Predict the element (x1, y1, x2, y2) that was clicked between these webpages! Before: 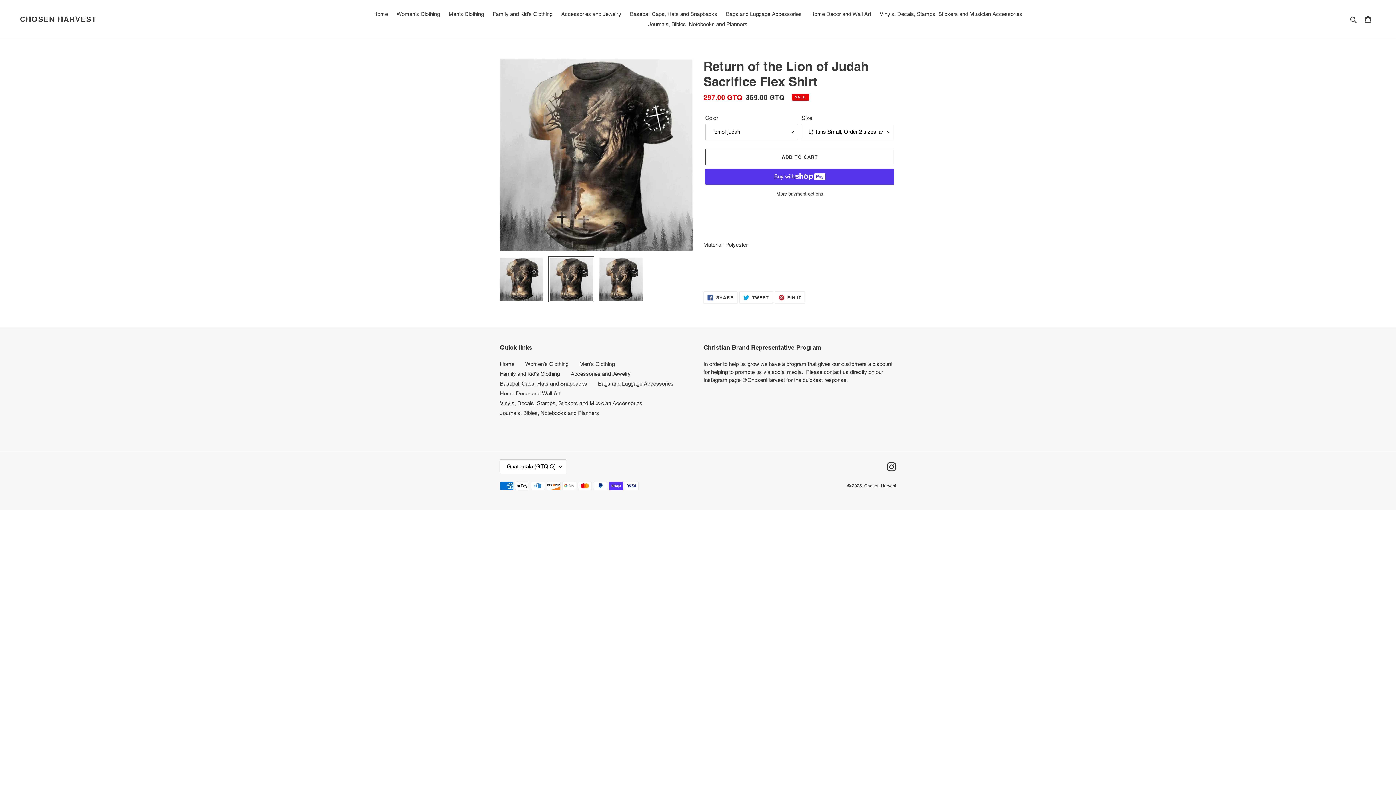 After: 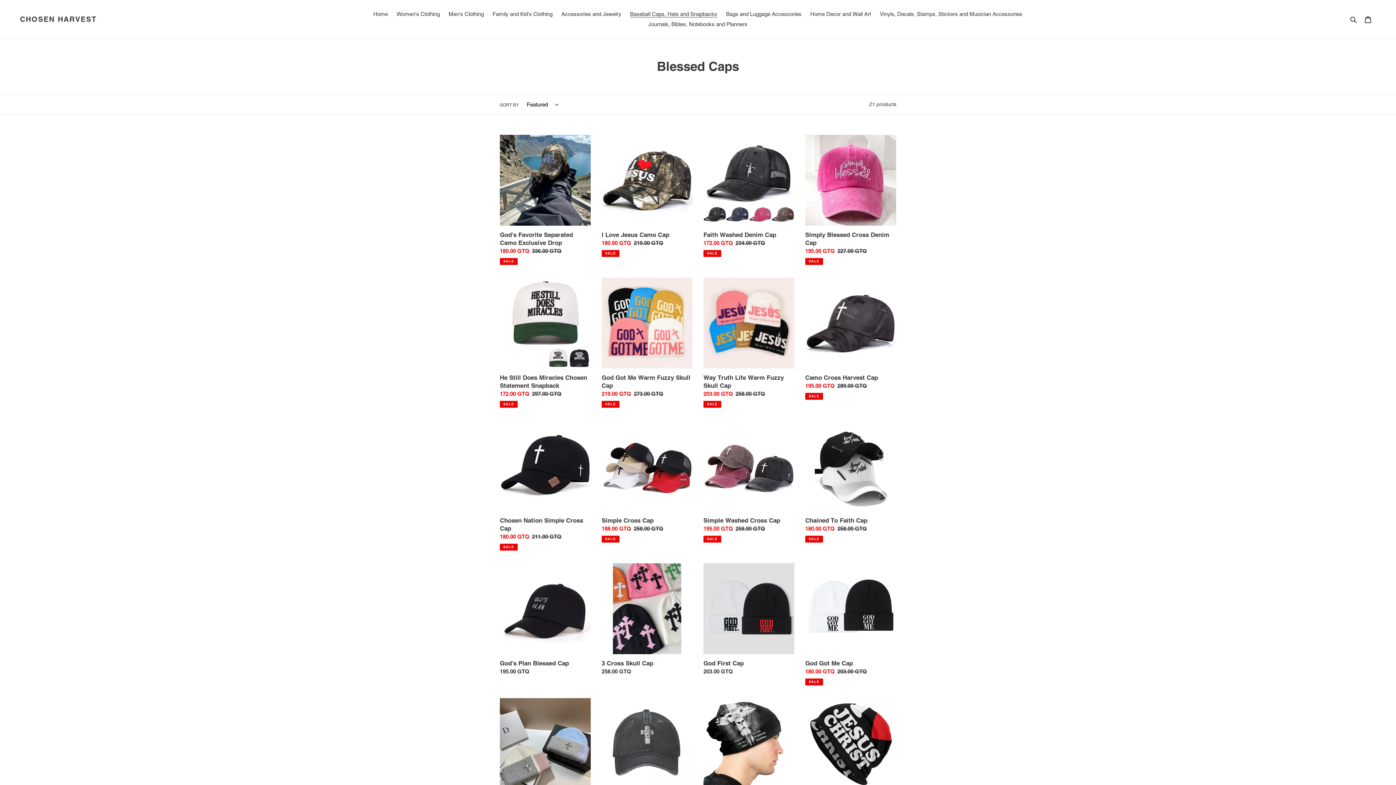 Action: bbox: (626, 9, 721, 19) label: Baseball Caps, Hats and Snapbacks